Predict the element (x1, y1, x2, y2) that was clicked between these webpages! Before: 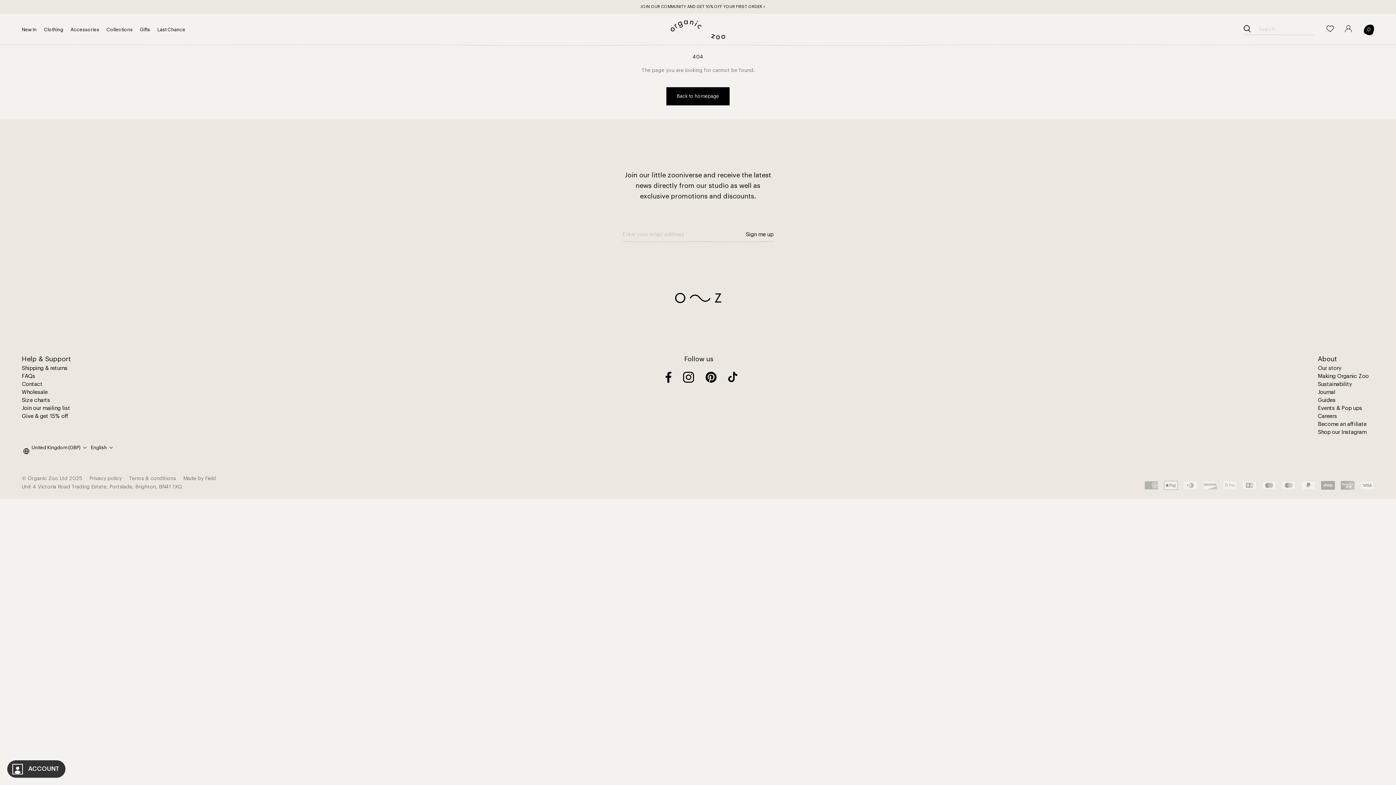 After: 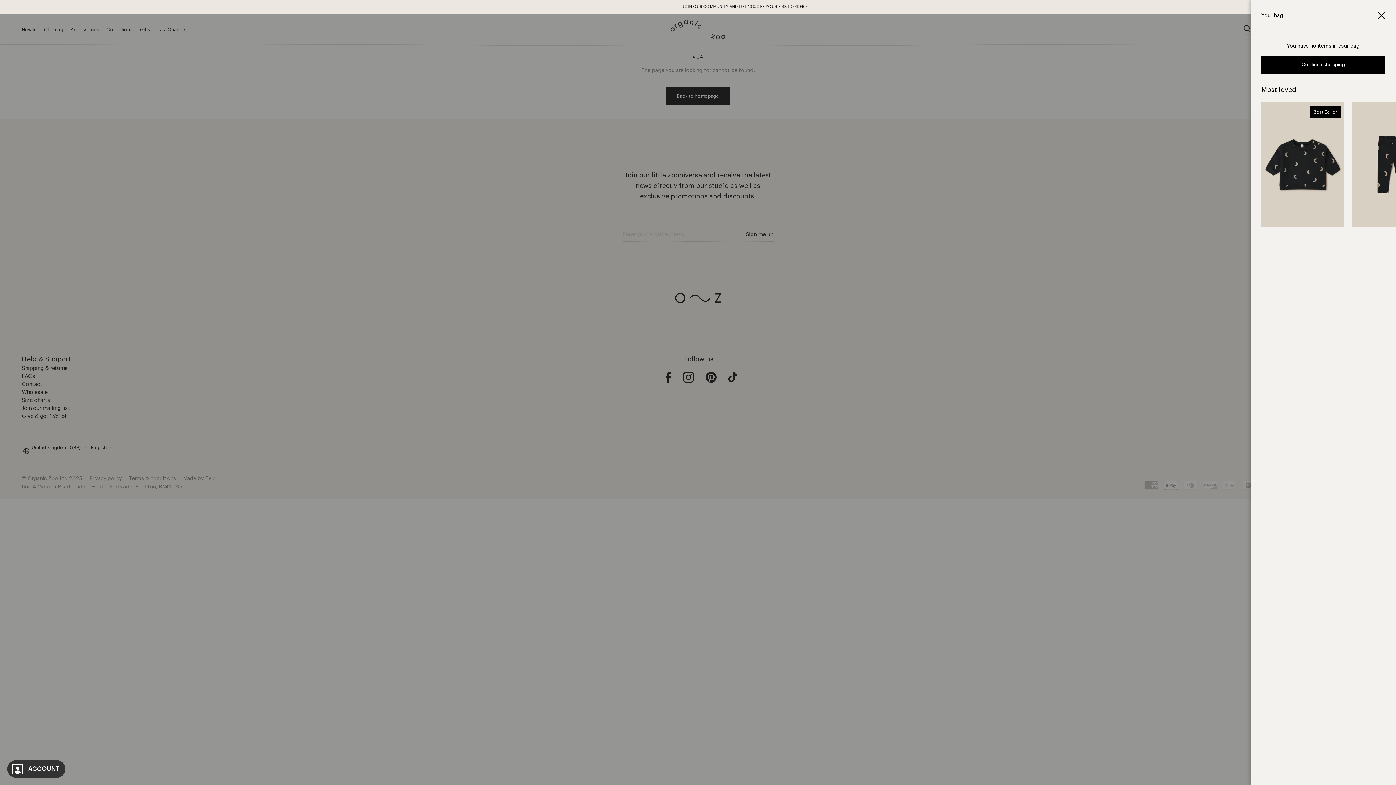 Action: label: Open bag bbox: (1364, 24, 1374, 35)